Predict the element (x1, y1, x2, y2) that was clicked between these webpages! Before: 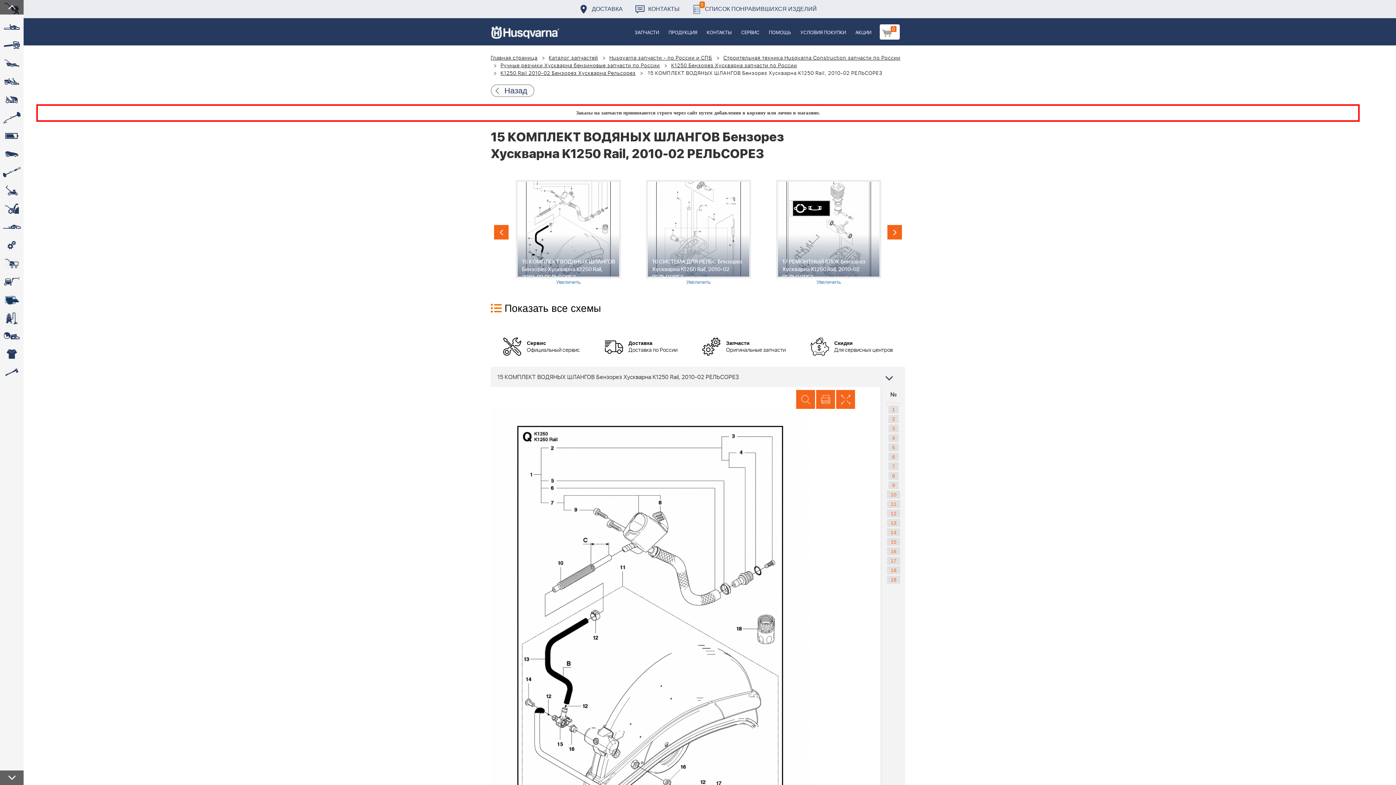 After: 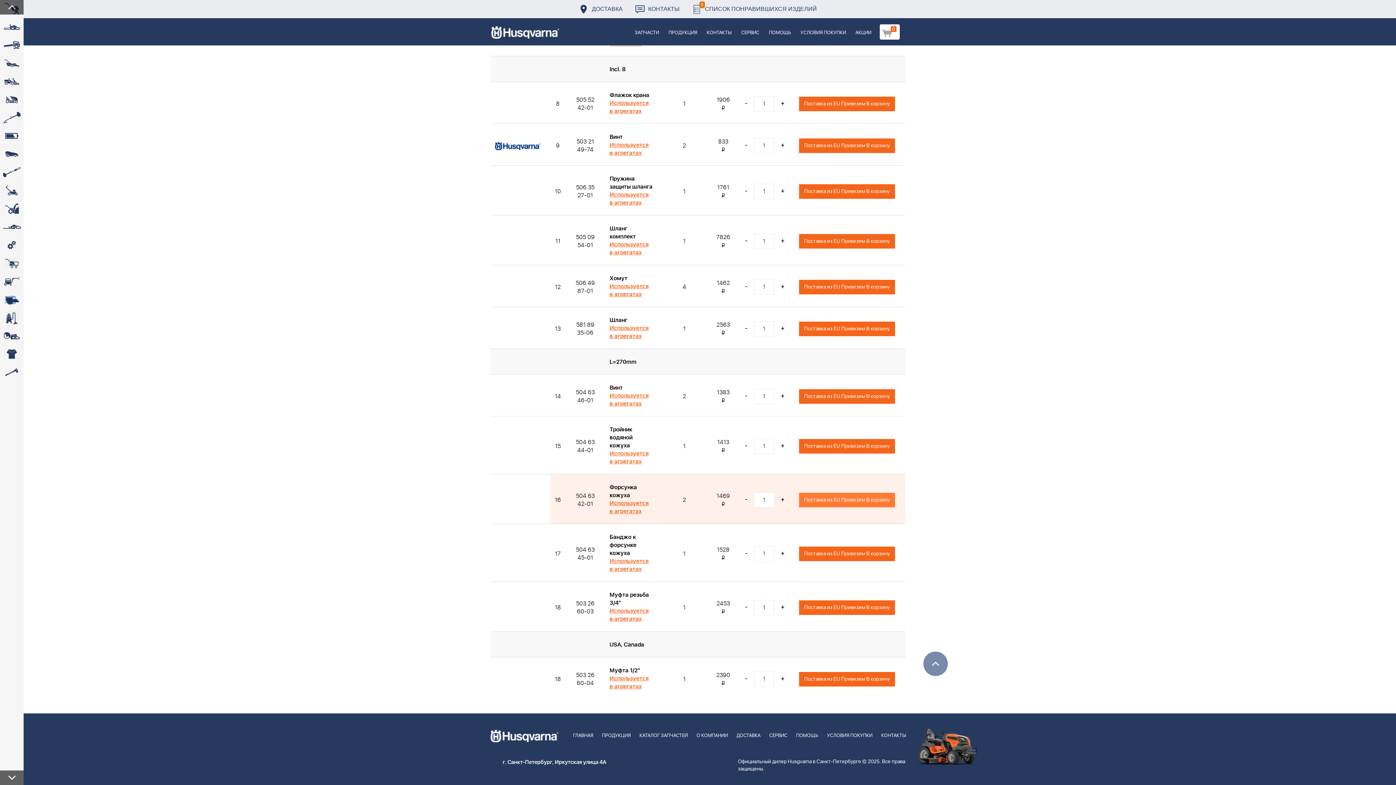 Action: label: 10 bbox: (887, 490, 900, 498)